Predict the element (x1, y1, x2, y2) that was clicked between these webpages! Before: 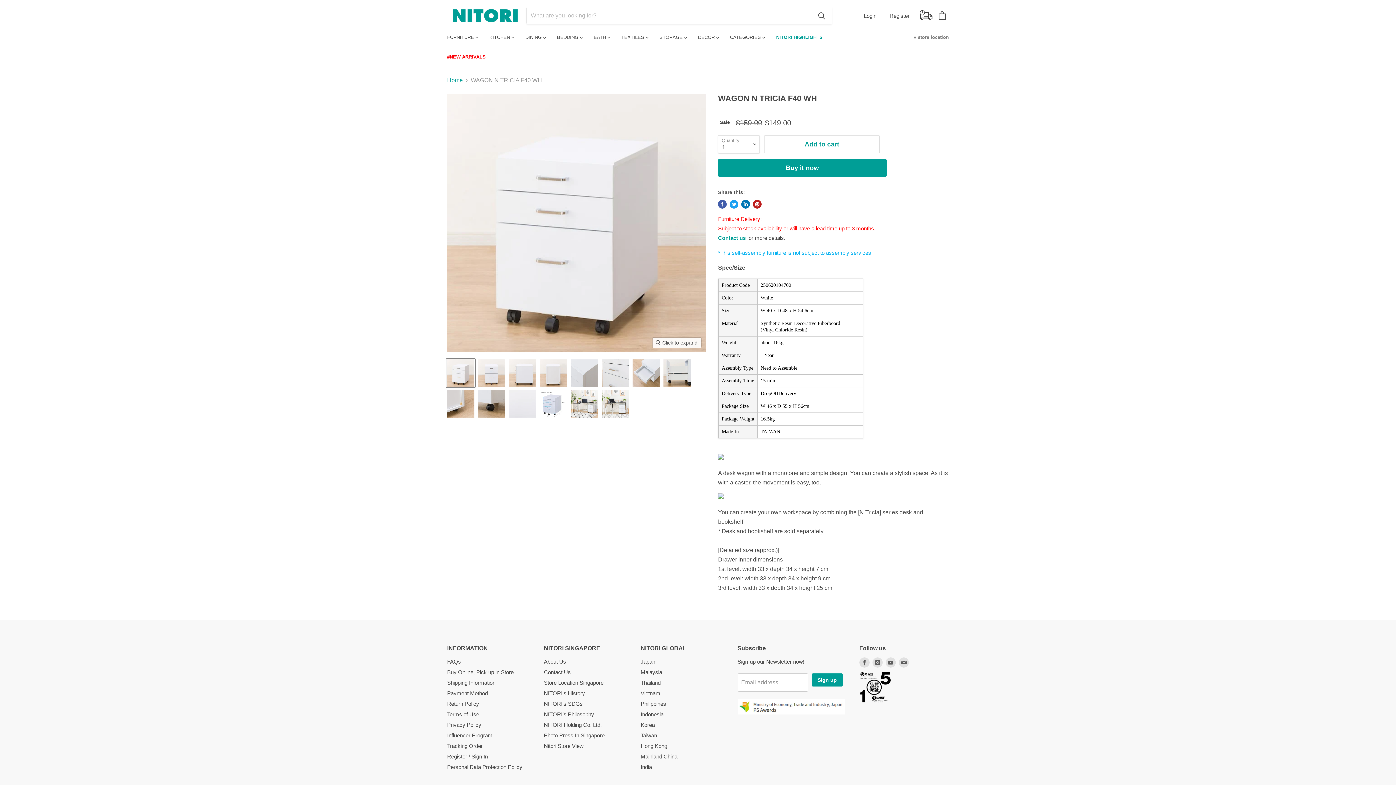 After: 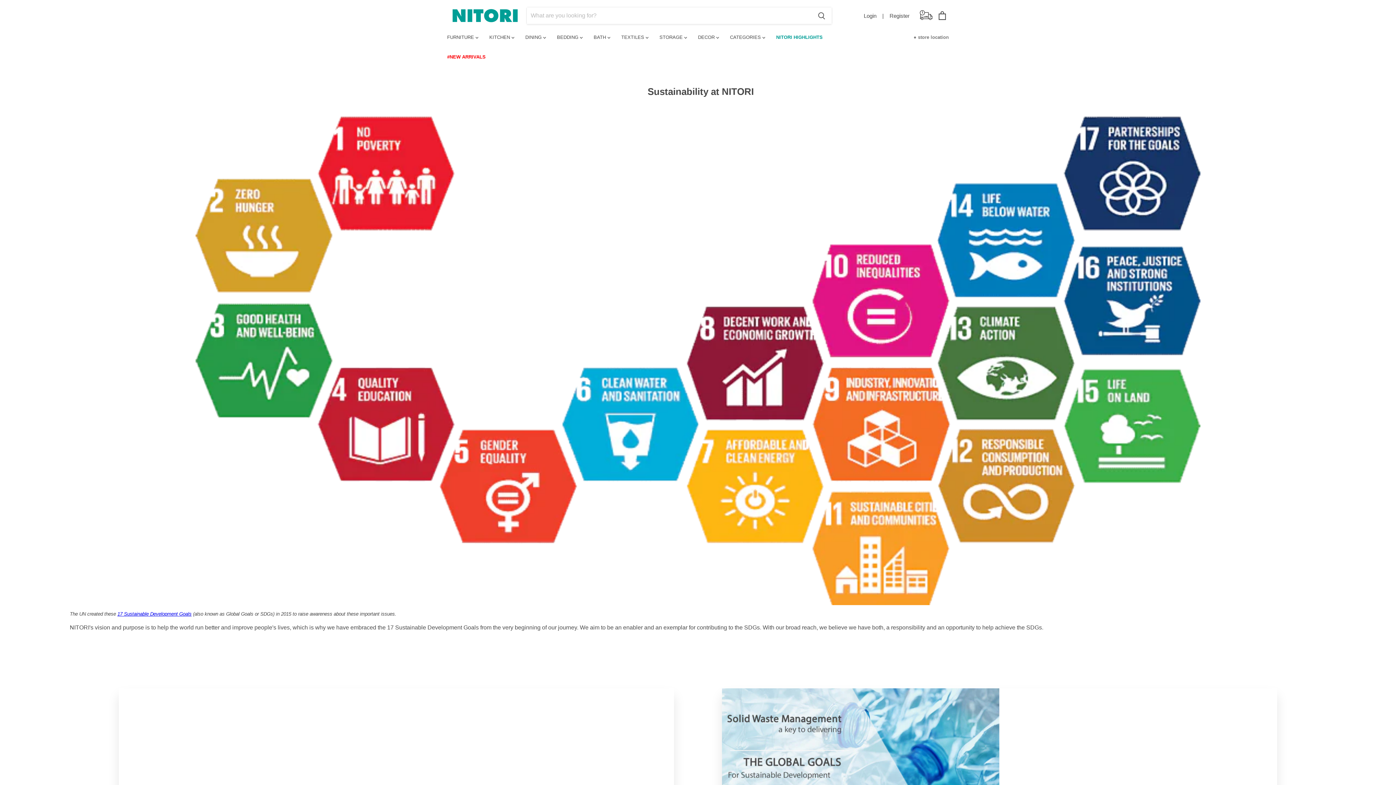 Action: bbox: (544, 701, 582, 707) label: NITORI's SDGs